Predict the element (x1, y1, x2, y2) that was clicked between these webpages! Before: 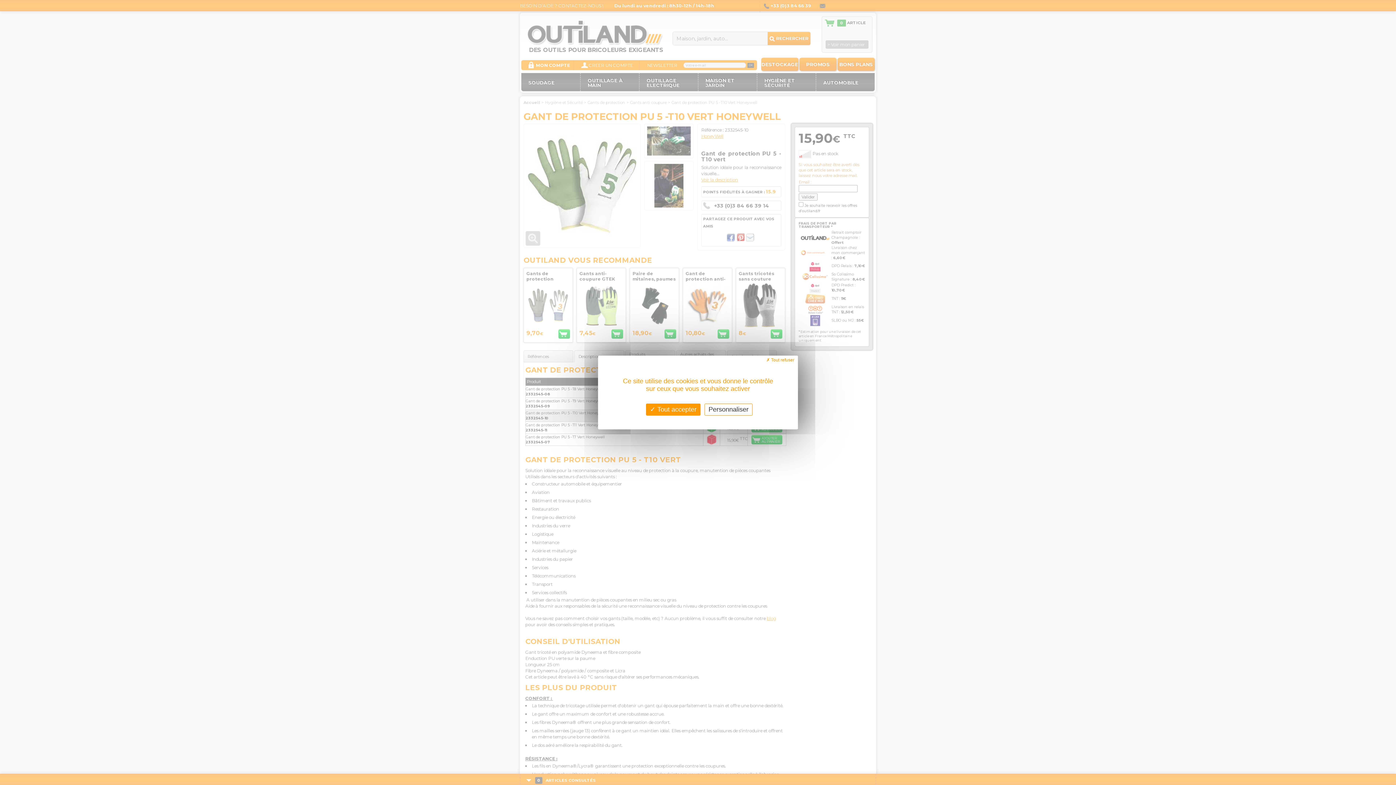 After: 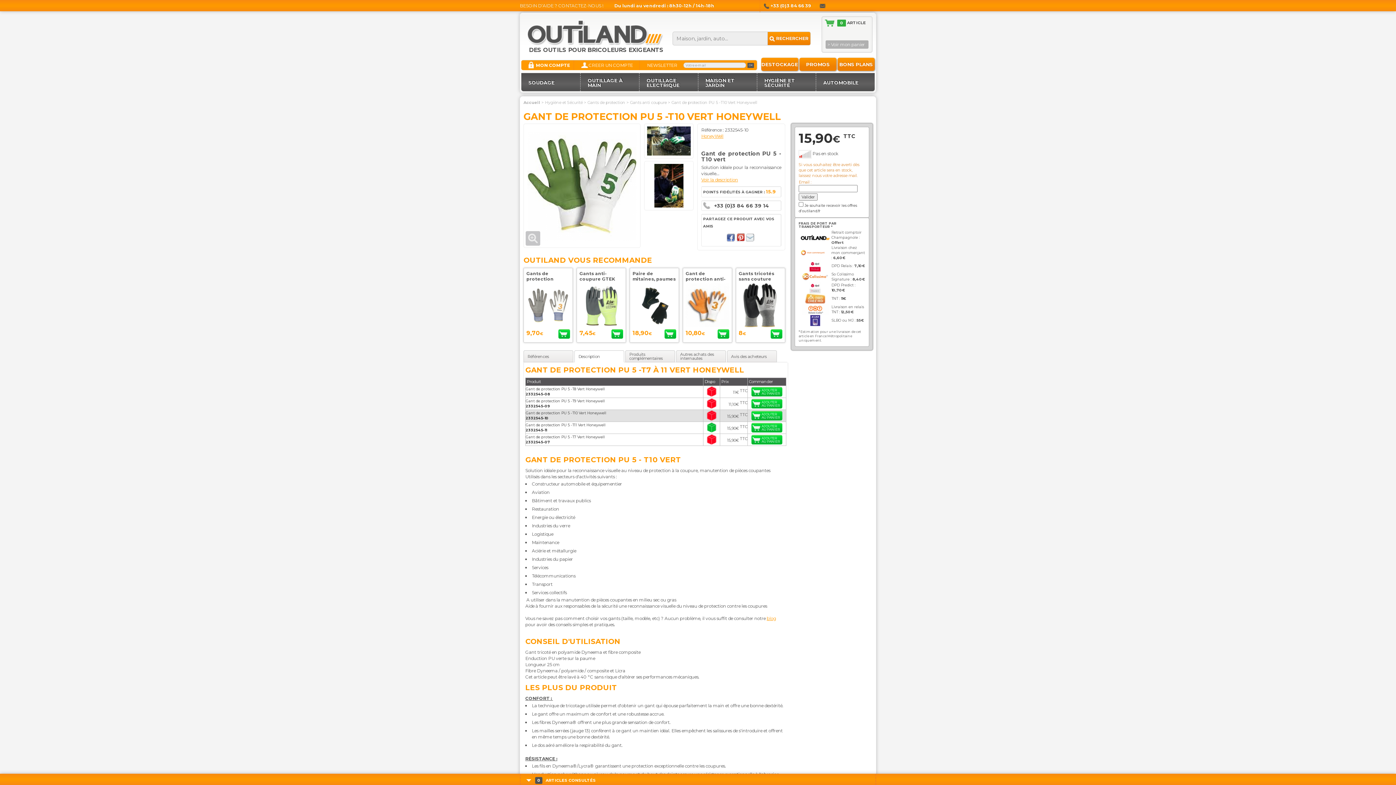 Action: bbox: (762, 355, 798, 364) label:  Tout refuser